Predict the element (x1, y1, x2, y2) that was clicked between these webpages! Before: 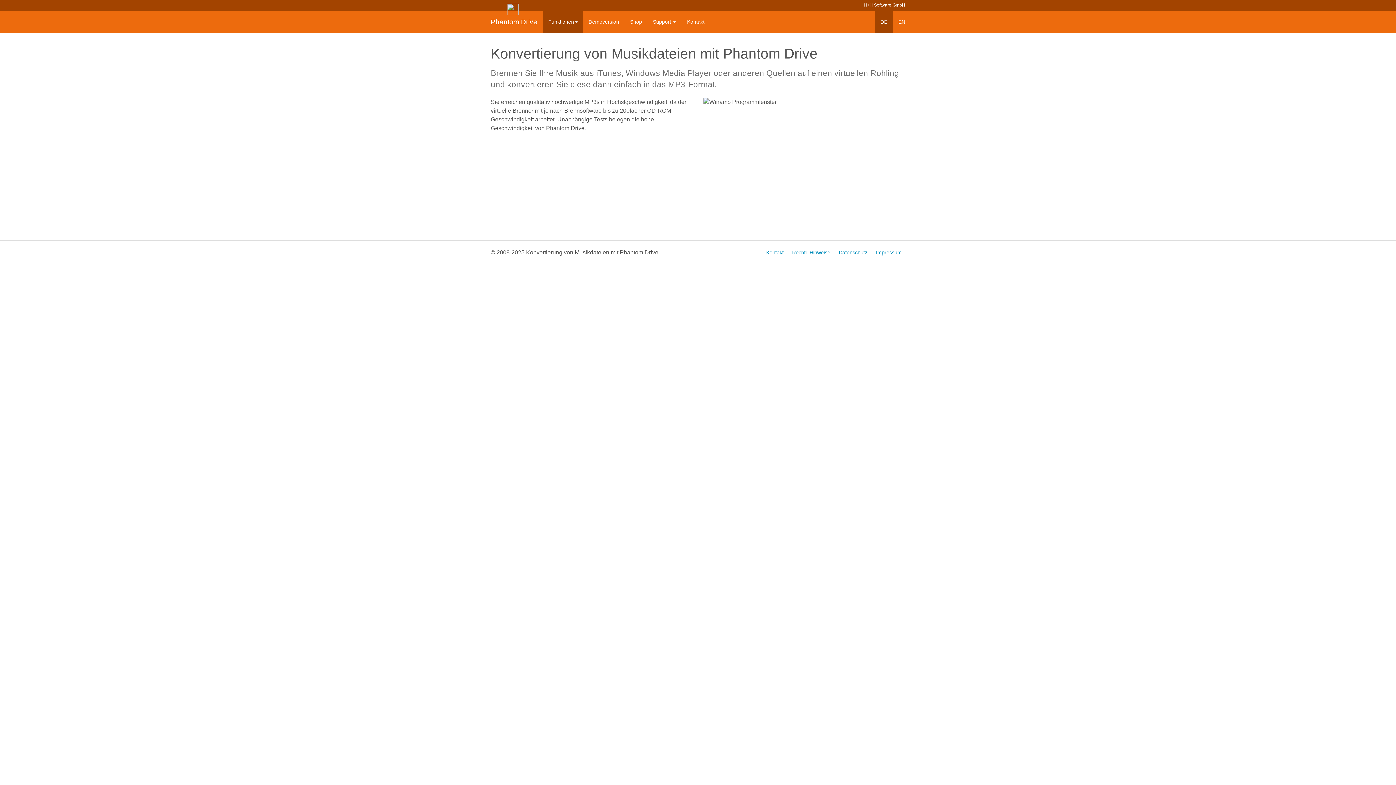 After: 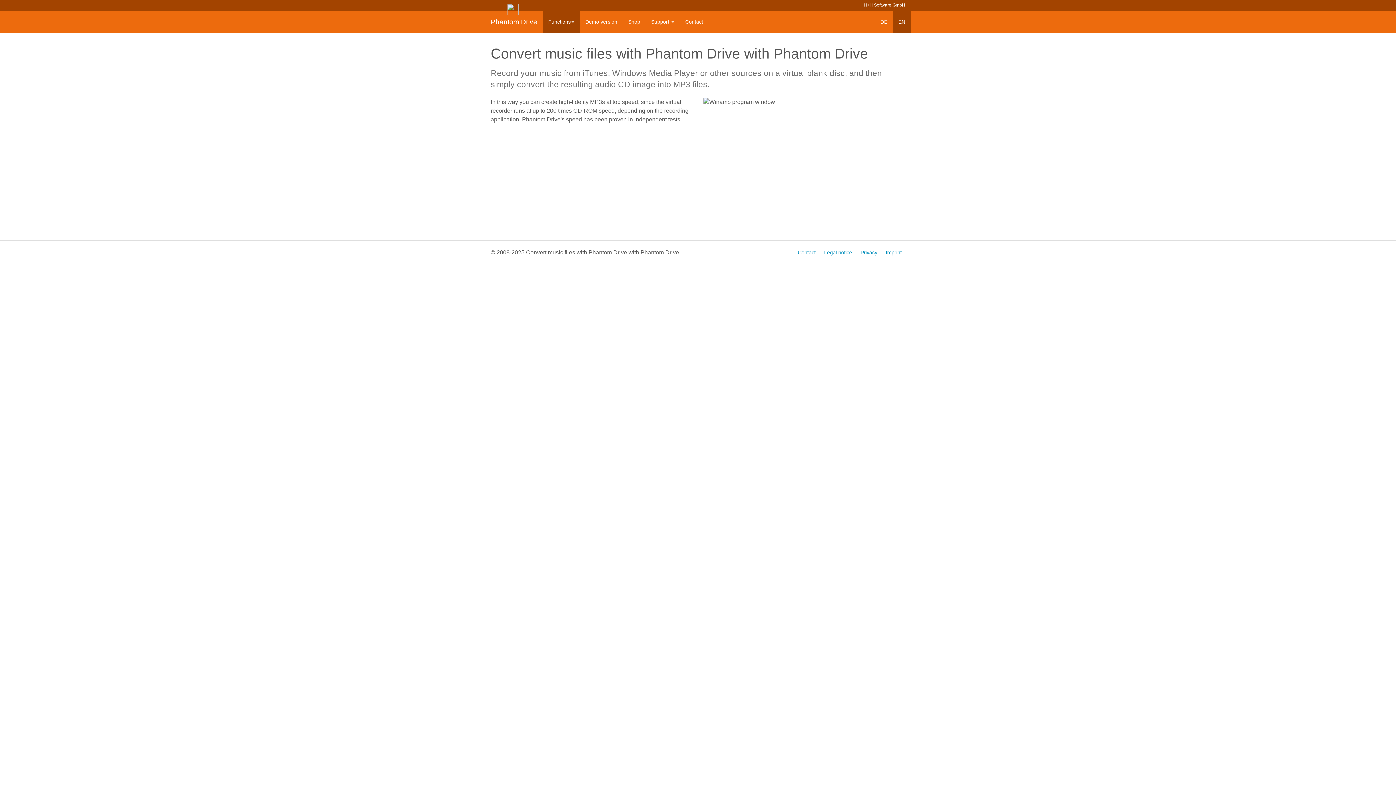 Action: bbox: (893, 10, 910, 33) label: EN